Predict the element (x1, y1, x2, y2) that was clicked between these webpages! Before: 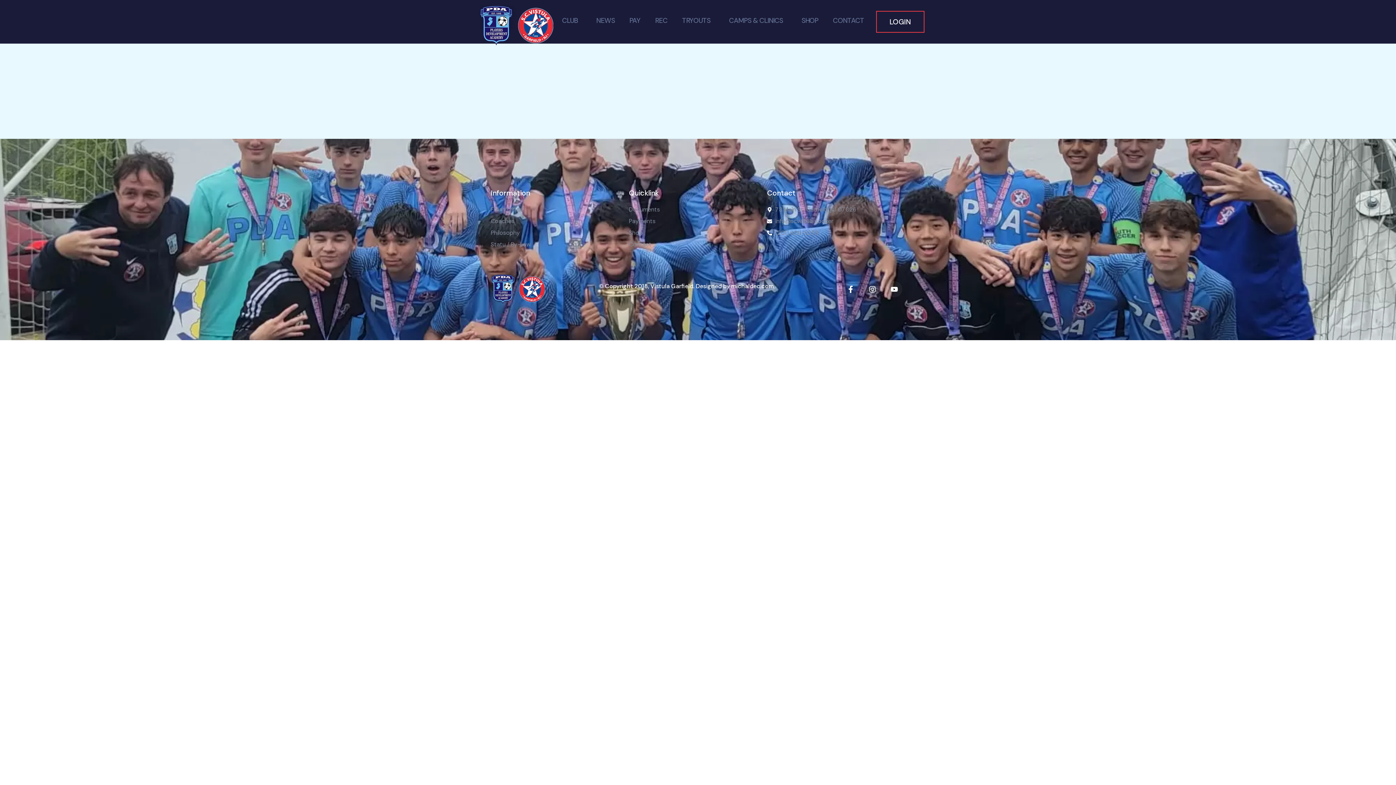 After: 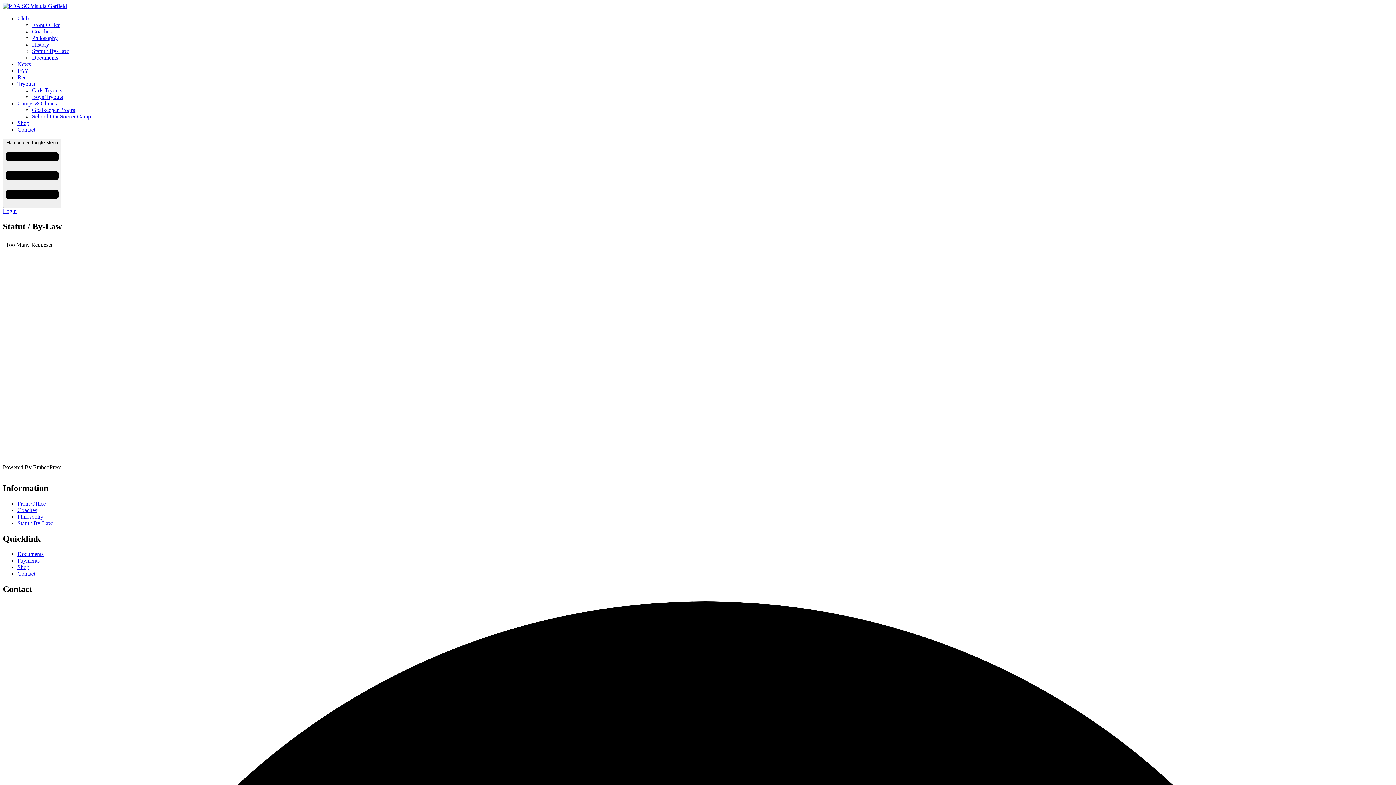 Action: bbox: (490, 240, 530, 249) label: Statu / By-Law